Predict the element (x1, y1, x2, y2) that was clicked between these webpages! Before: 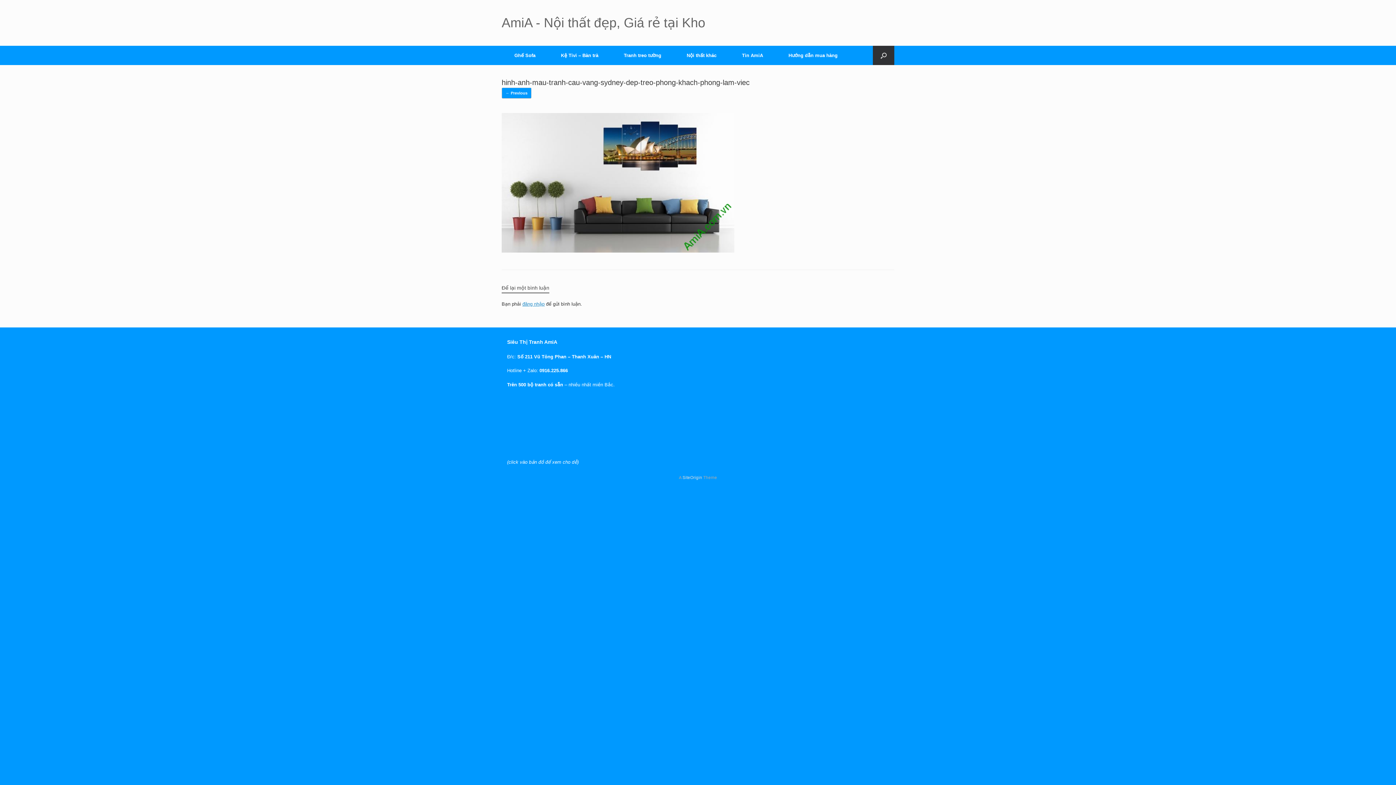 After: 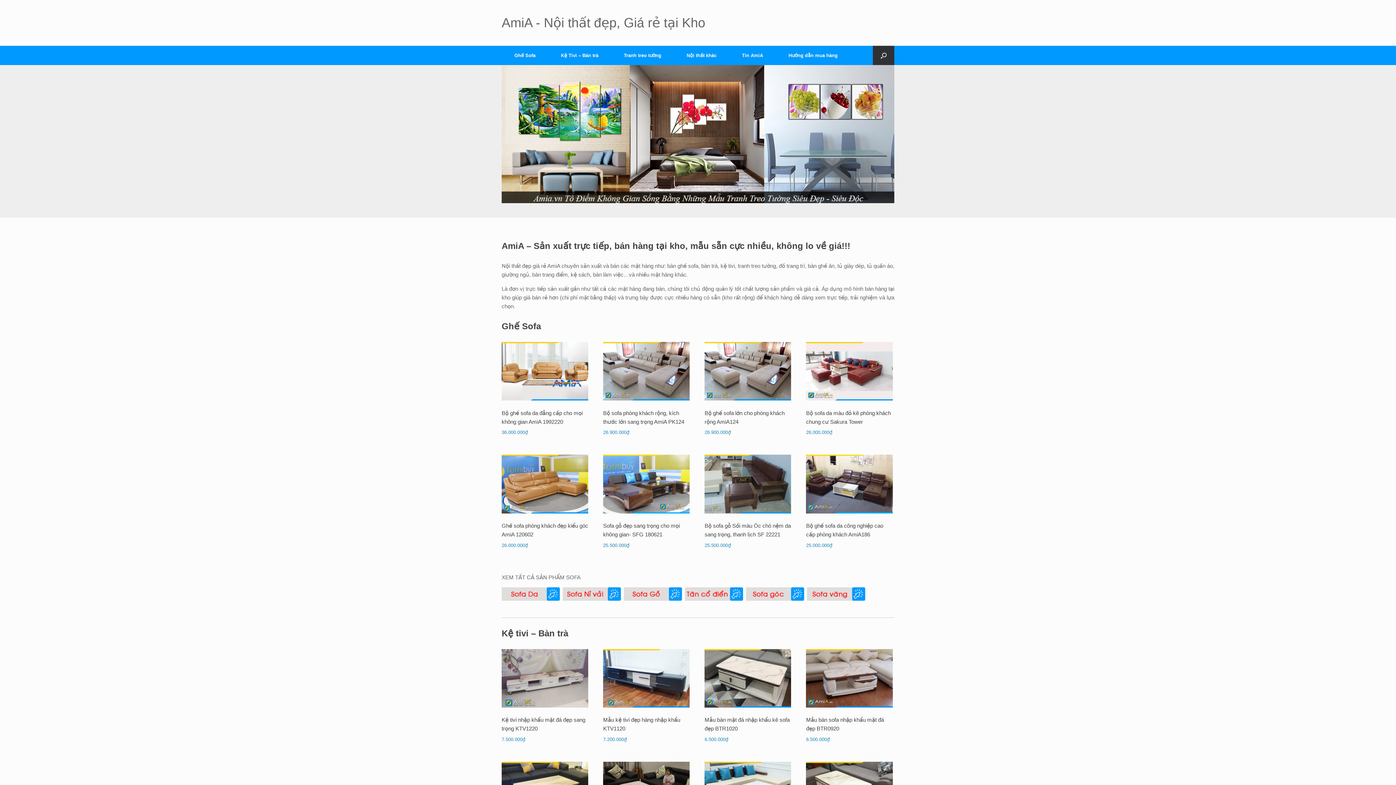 Action: bbox: (501, 16, 705, 29) label: AmiA - Nội thất đẹp, Giá rẻ tại Kho